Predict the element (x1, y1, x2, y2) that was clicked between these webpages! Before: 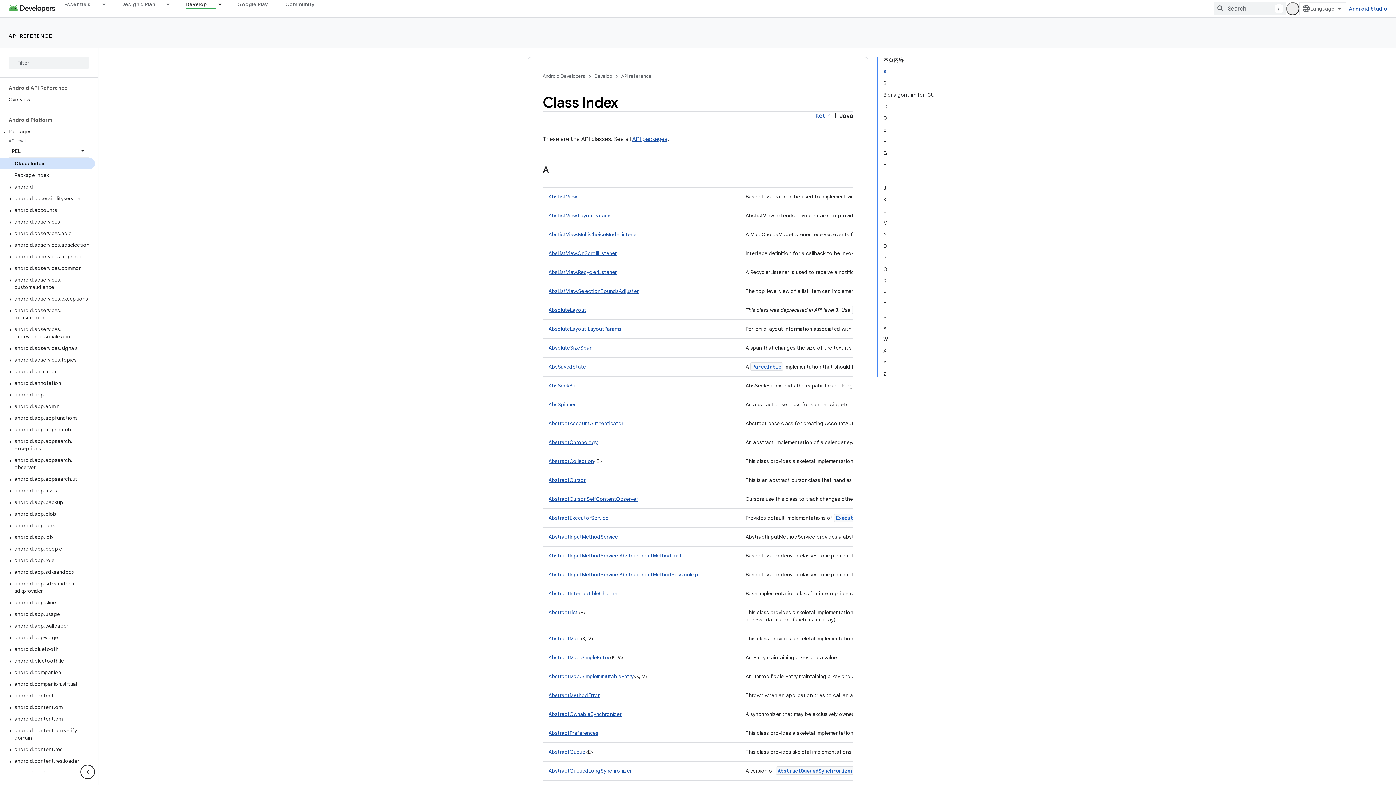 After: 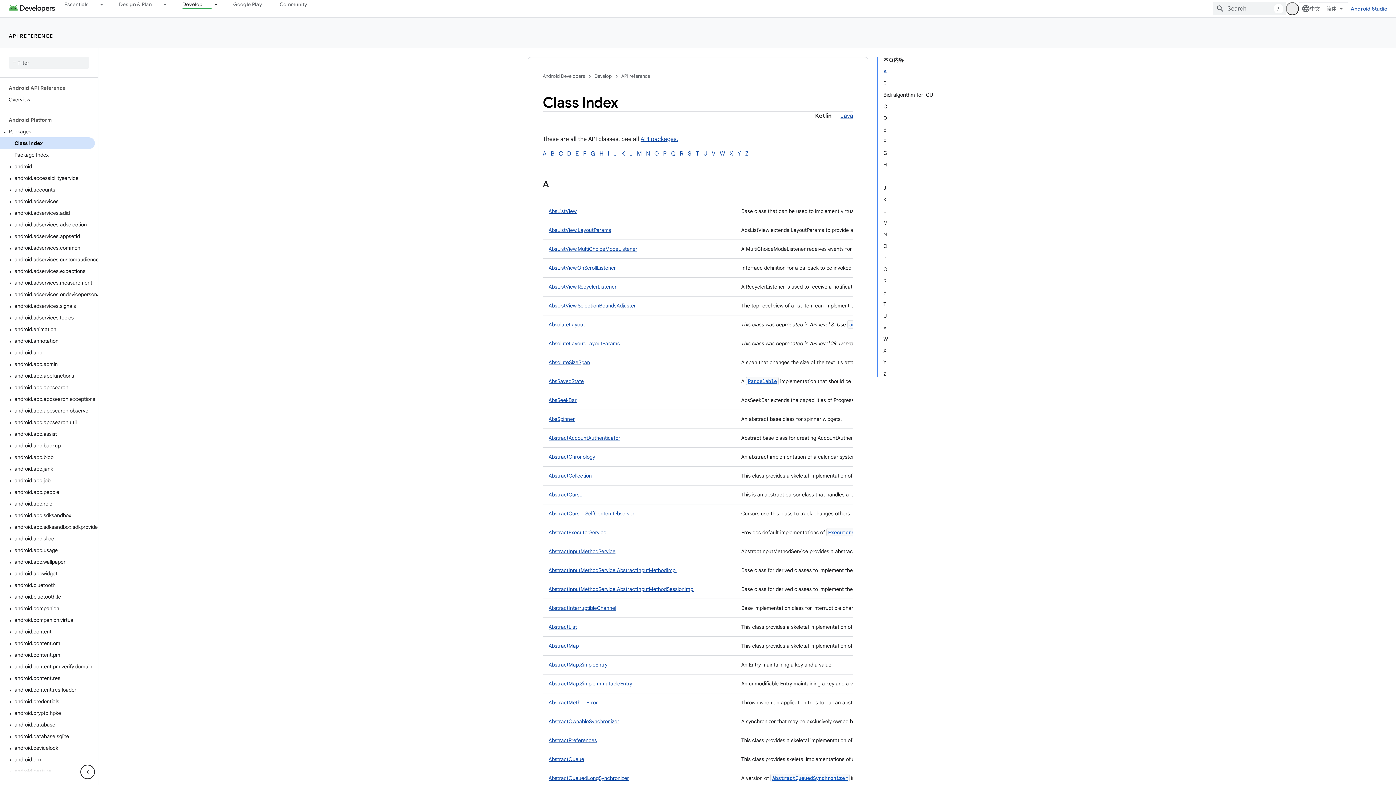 Action: label: Kotlin bbox: (815, 112, 830, 119)